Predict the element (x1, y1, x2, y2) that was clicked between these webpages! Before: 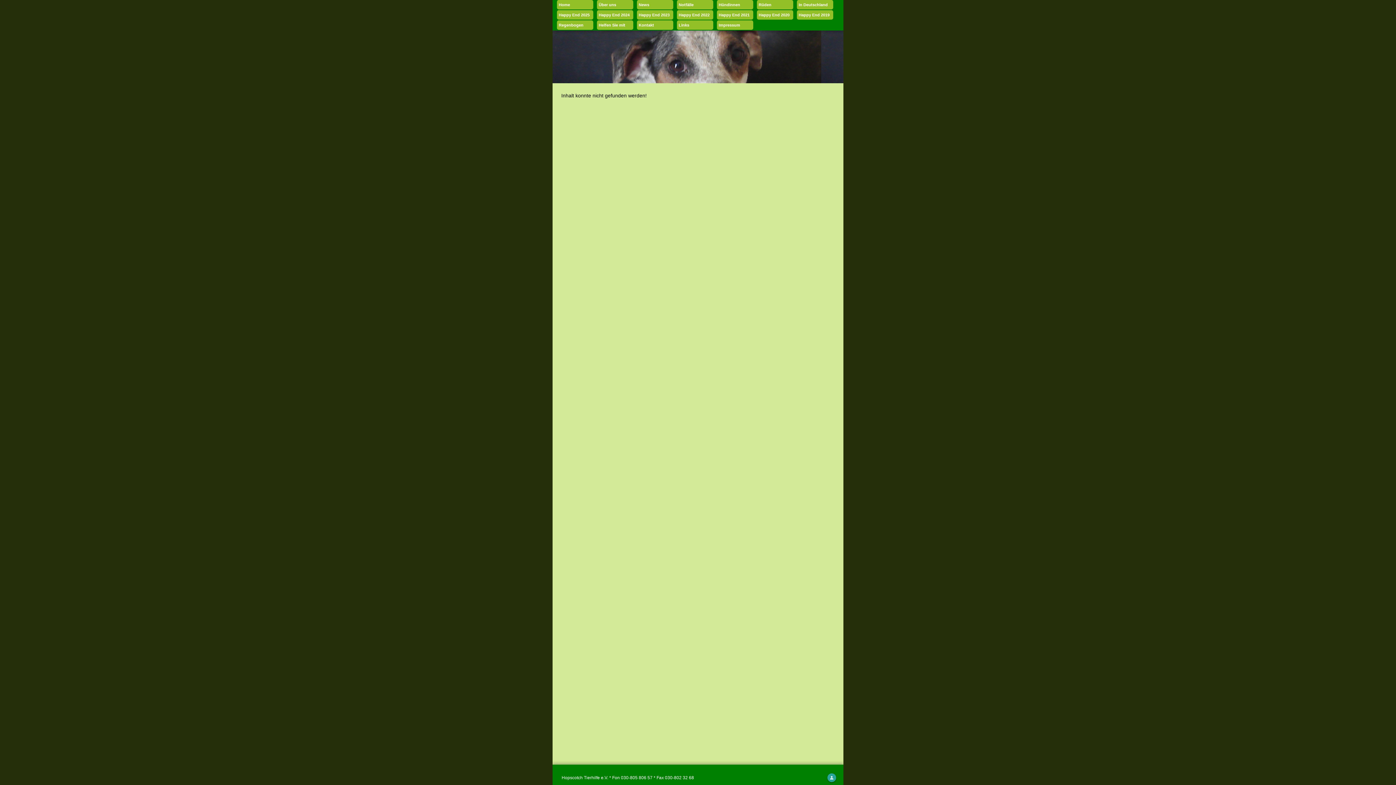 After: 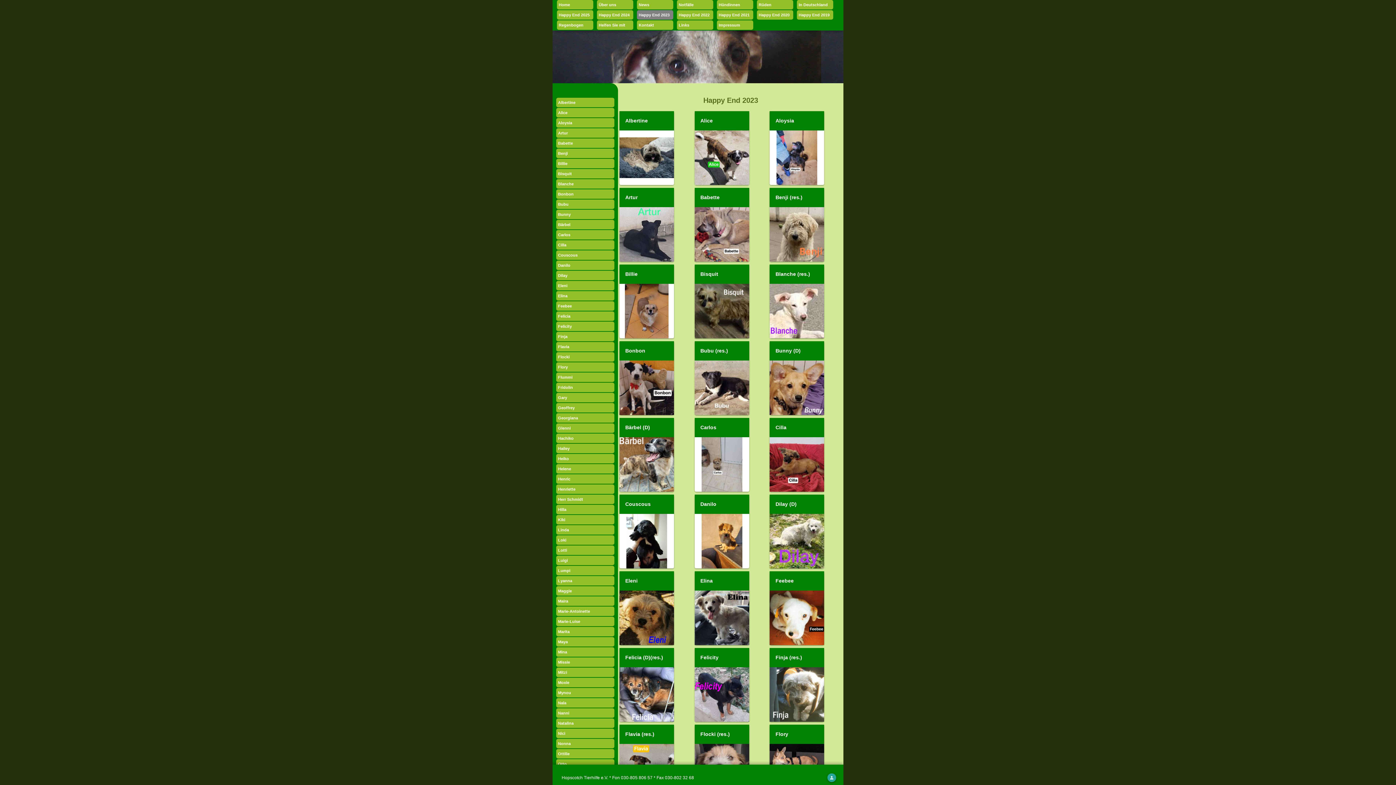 Action: label: Happy End 2023 bbox: (637, 10, 677, 20)